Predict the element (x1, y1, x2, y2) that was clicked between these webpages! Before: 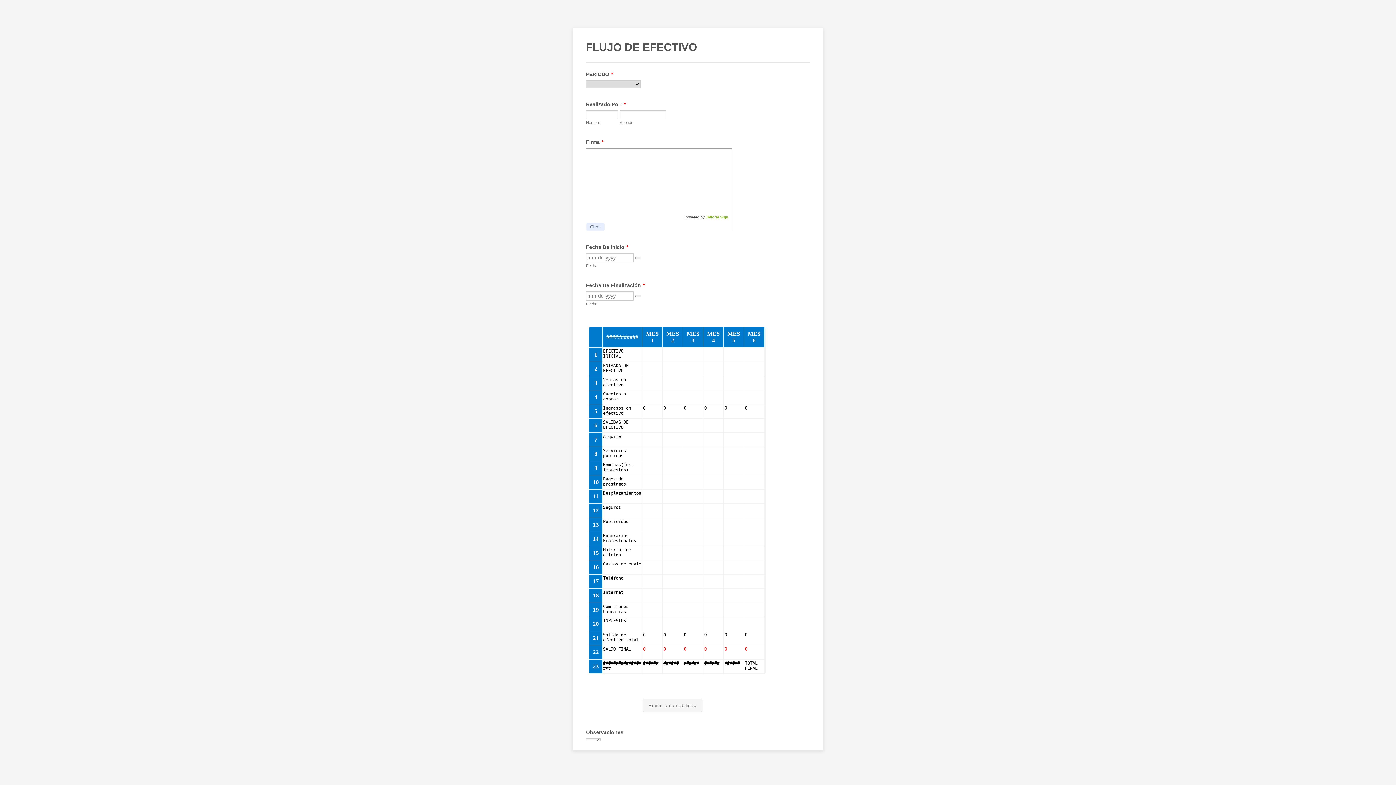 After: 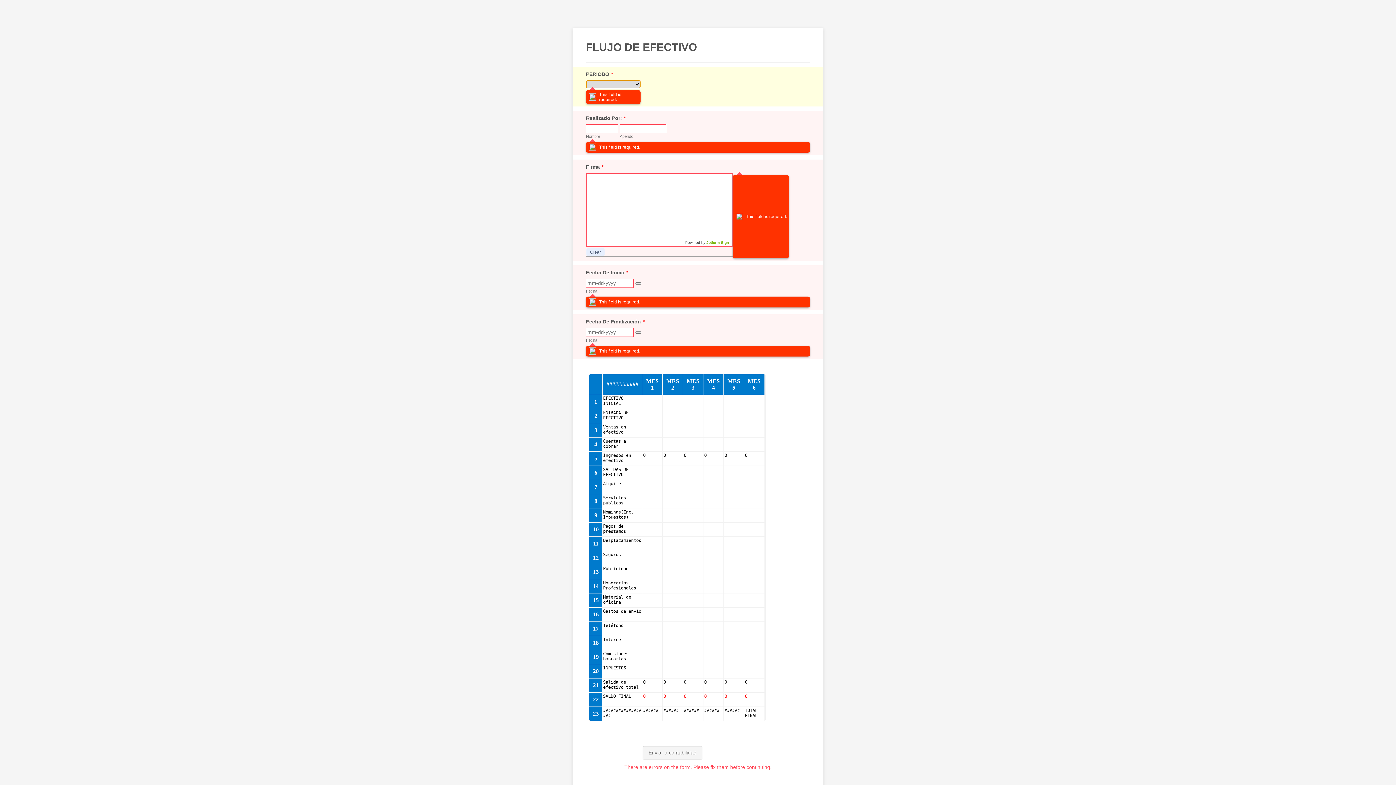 Action: label: Enviar a contabilidad bbox: (642, 699, 702, 712)